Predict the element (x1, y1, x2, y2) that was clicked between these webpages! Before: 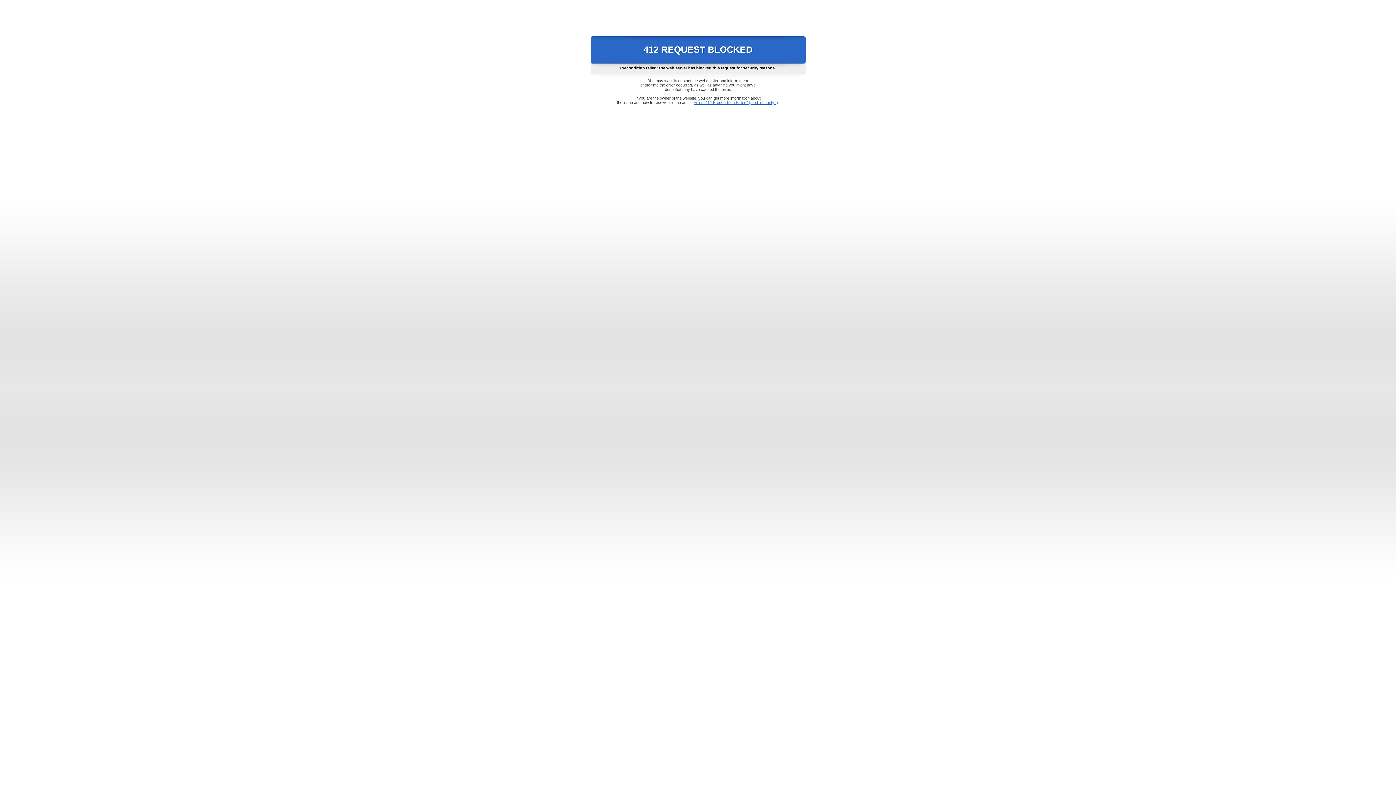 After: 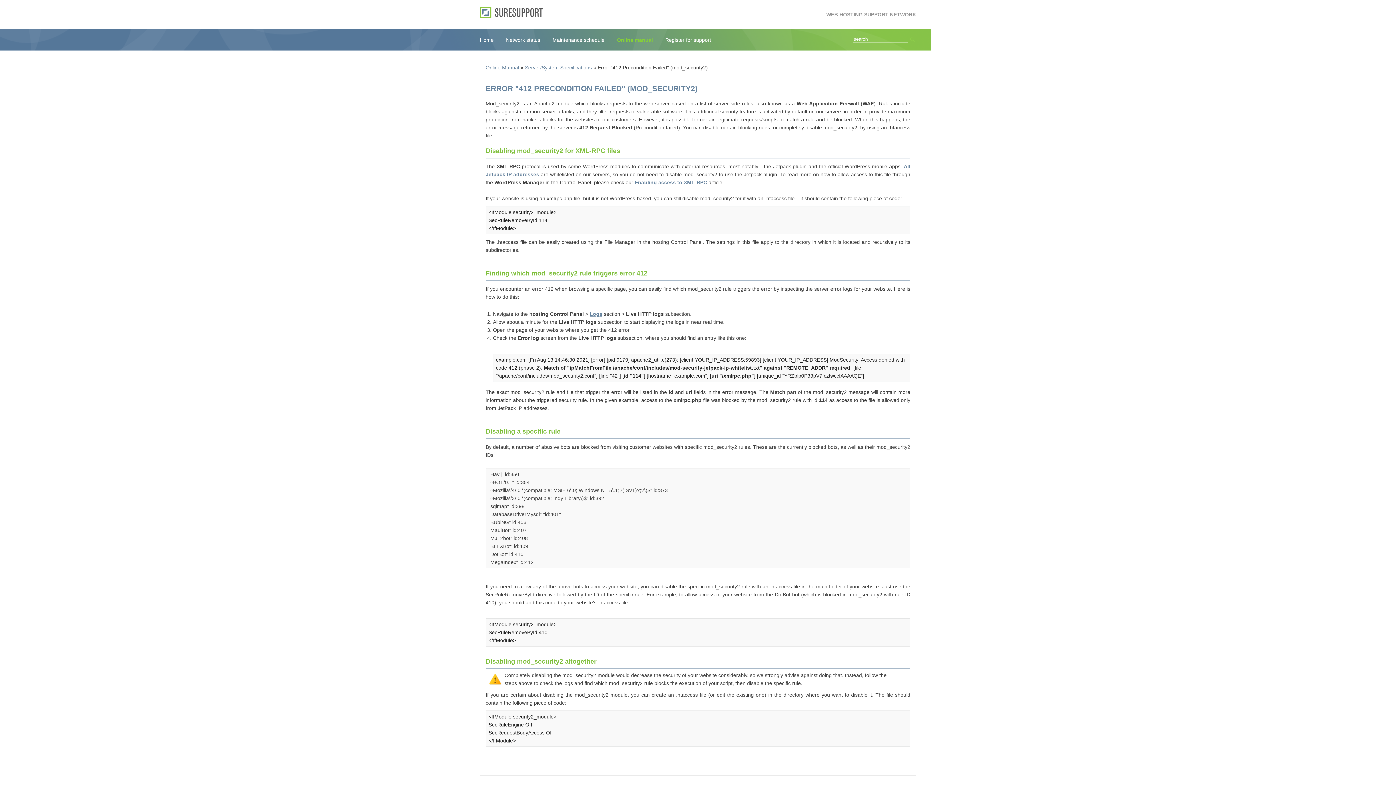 Action: label: Error "412 Precondition Failed" (mod_security2) bbox: (693, 100, 778, 104)